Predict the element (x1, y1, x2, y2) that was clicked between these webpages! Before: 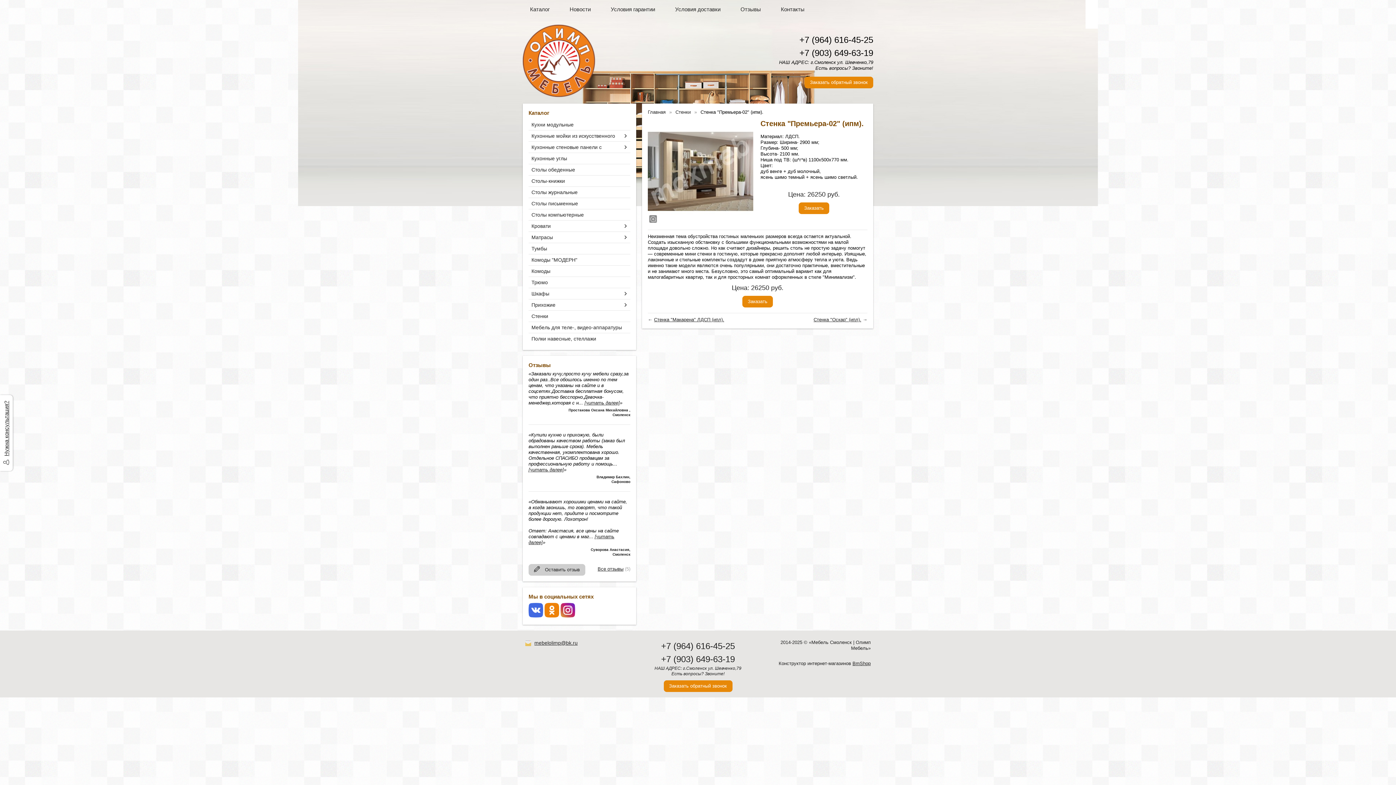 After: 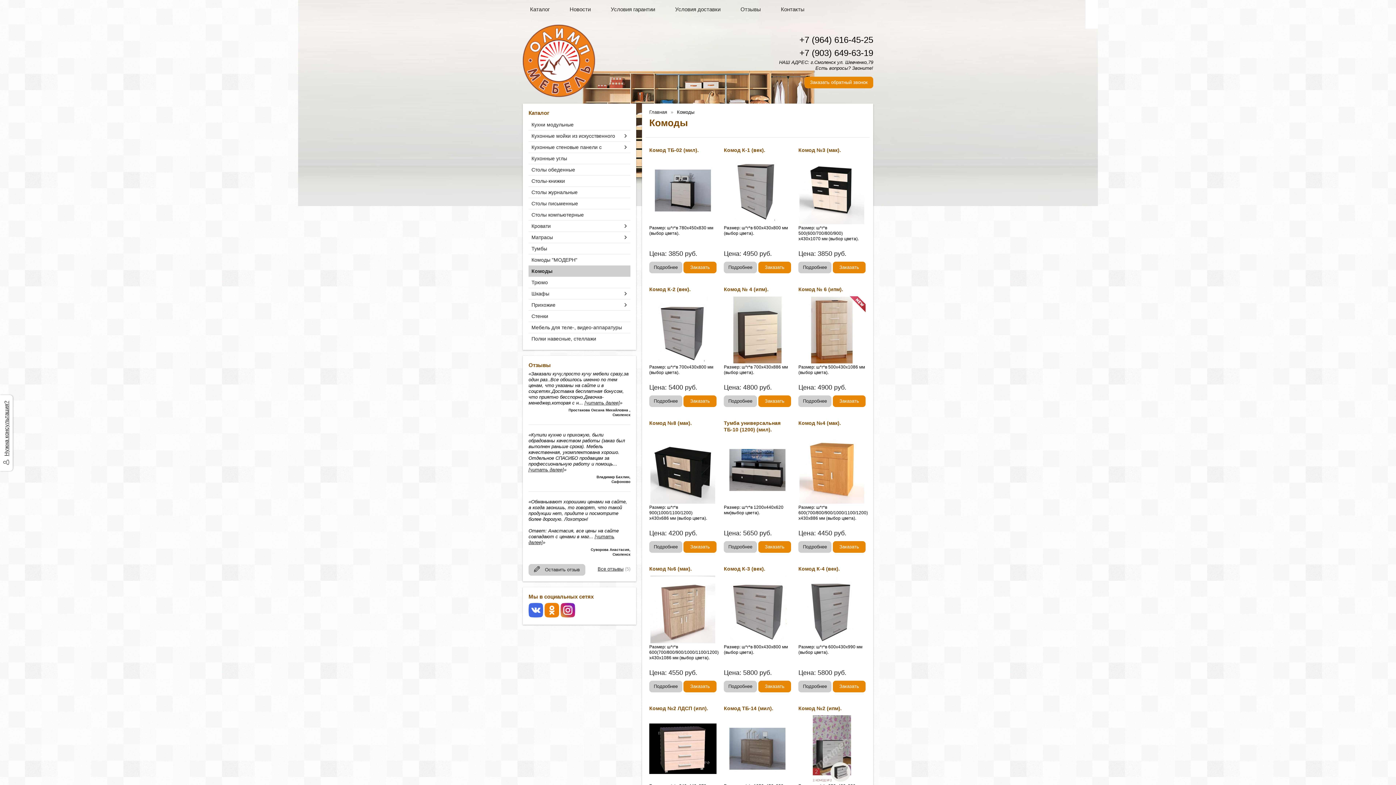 Action: bbox: (528, 265, 627, 276) label: Комоды